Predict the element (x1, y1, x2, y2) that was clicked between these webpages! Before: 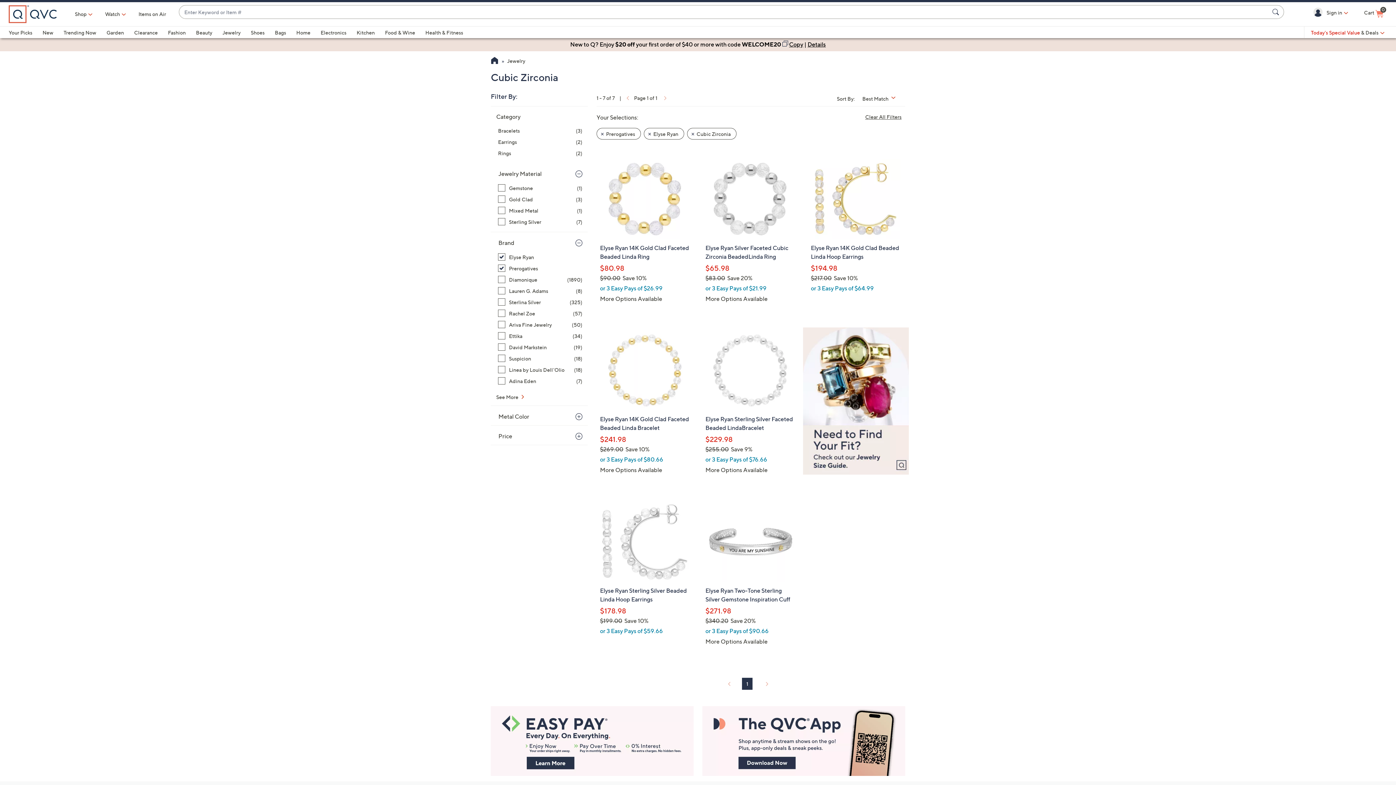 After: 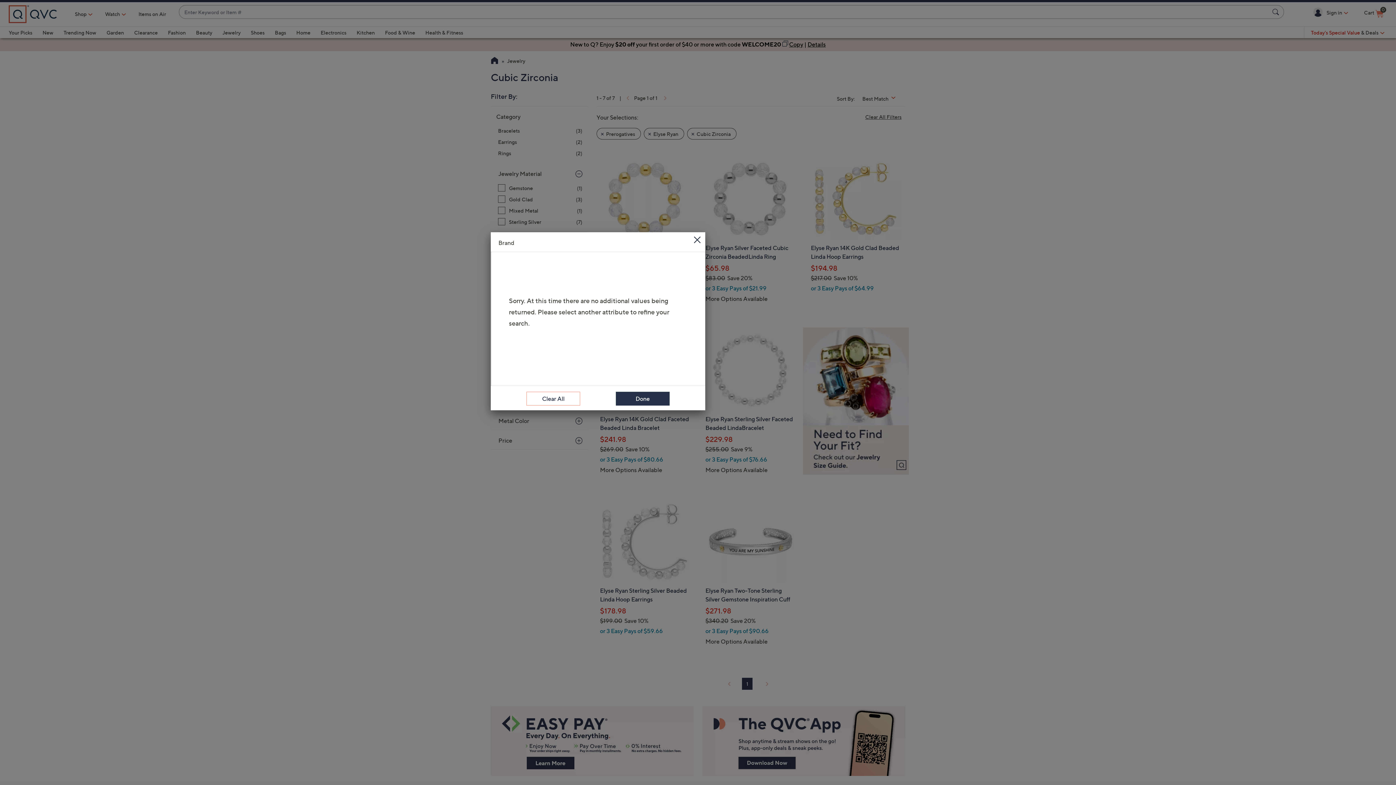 Action: label: See More Brand bbox: (496, 393, 532, 401)